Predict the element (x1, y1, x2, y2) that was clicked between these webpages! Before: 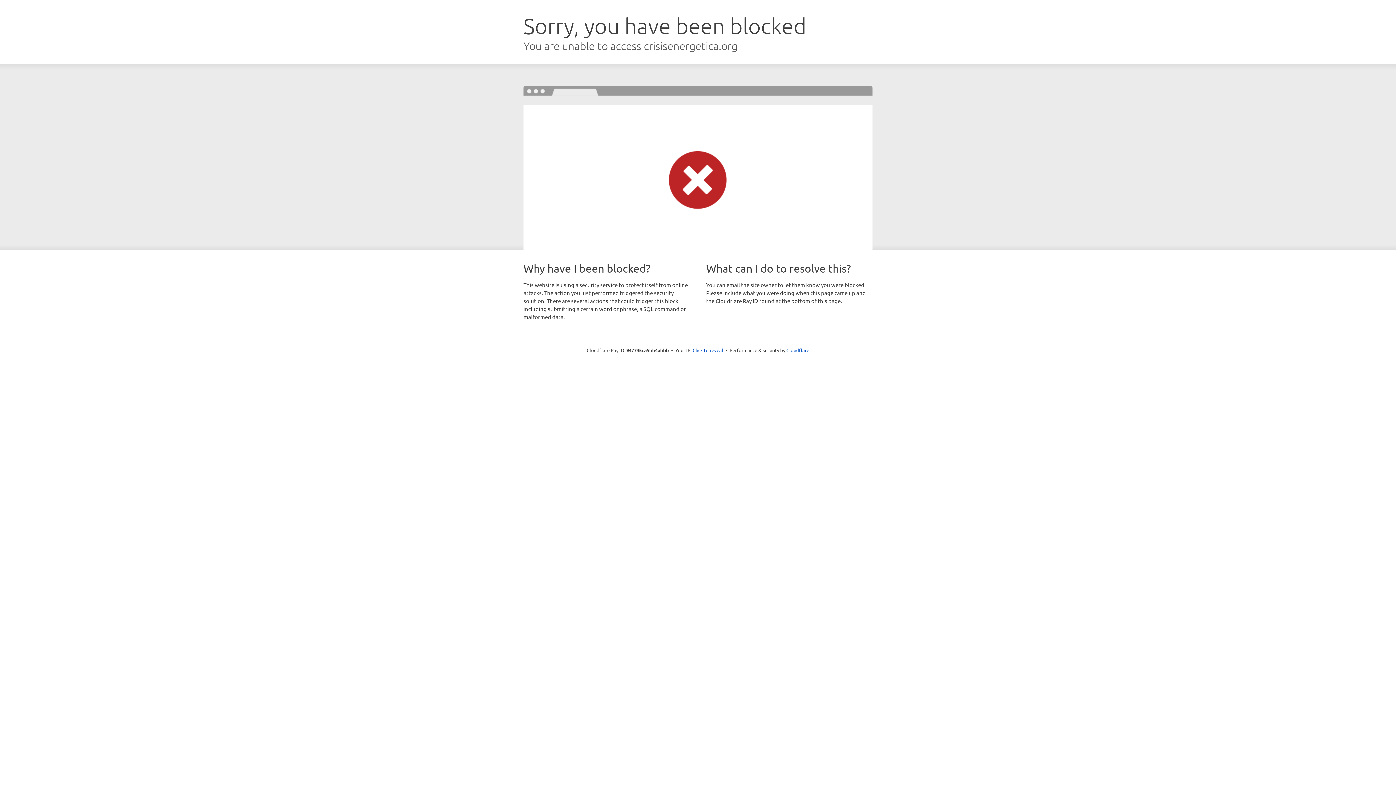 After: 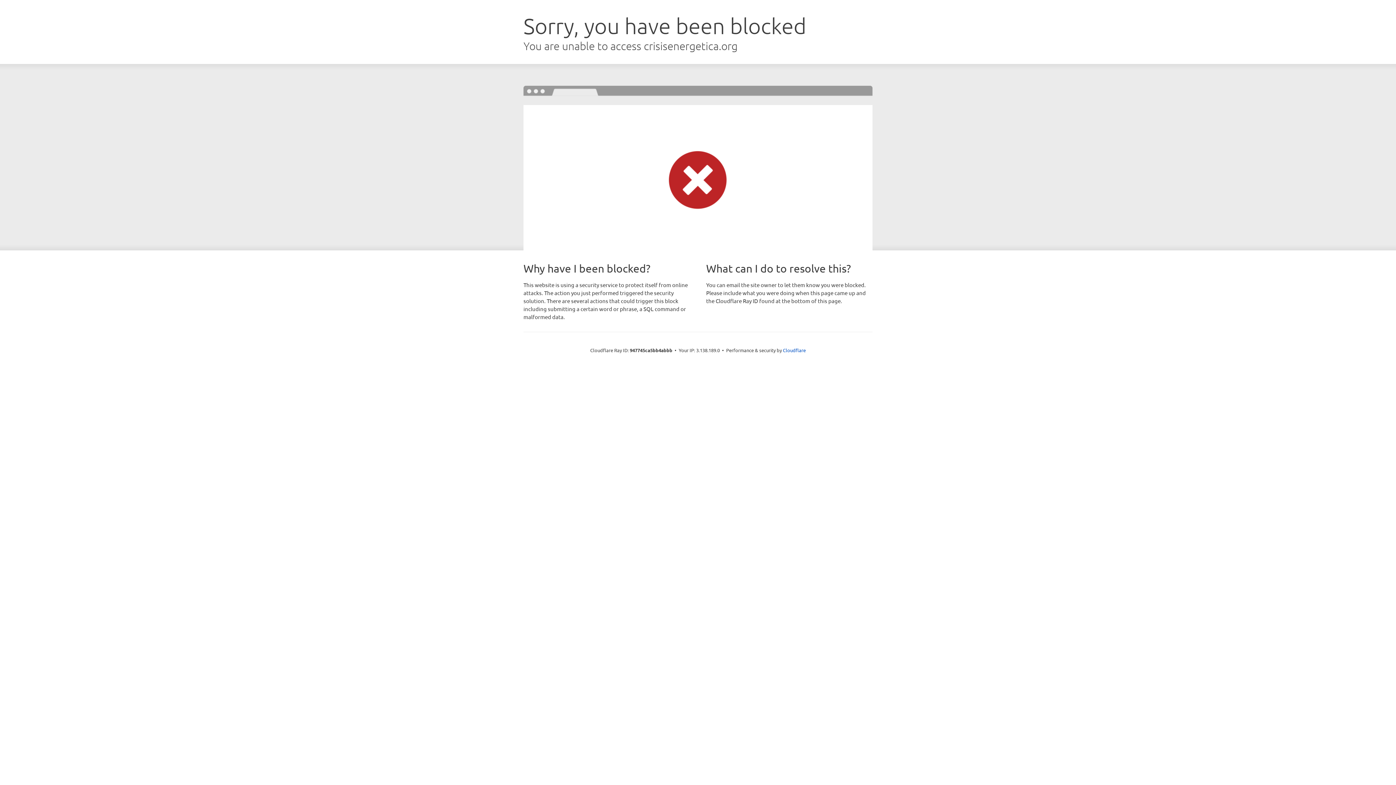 Action: bbox: (692, 346, 723, 353) label: Click to reveal